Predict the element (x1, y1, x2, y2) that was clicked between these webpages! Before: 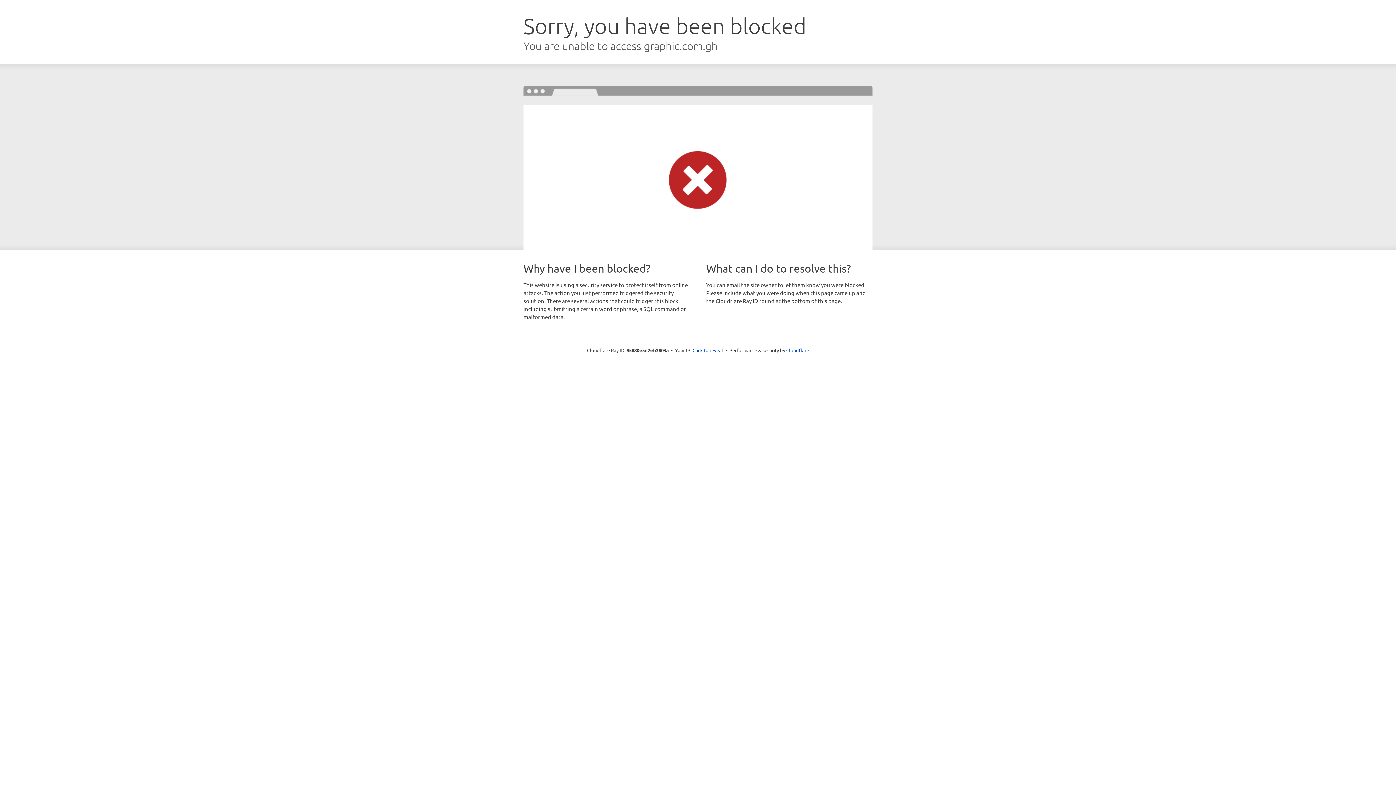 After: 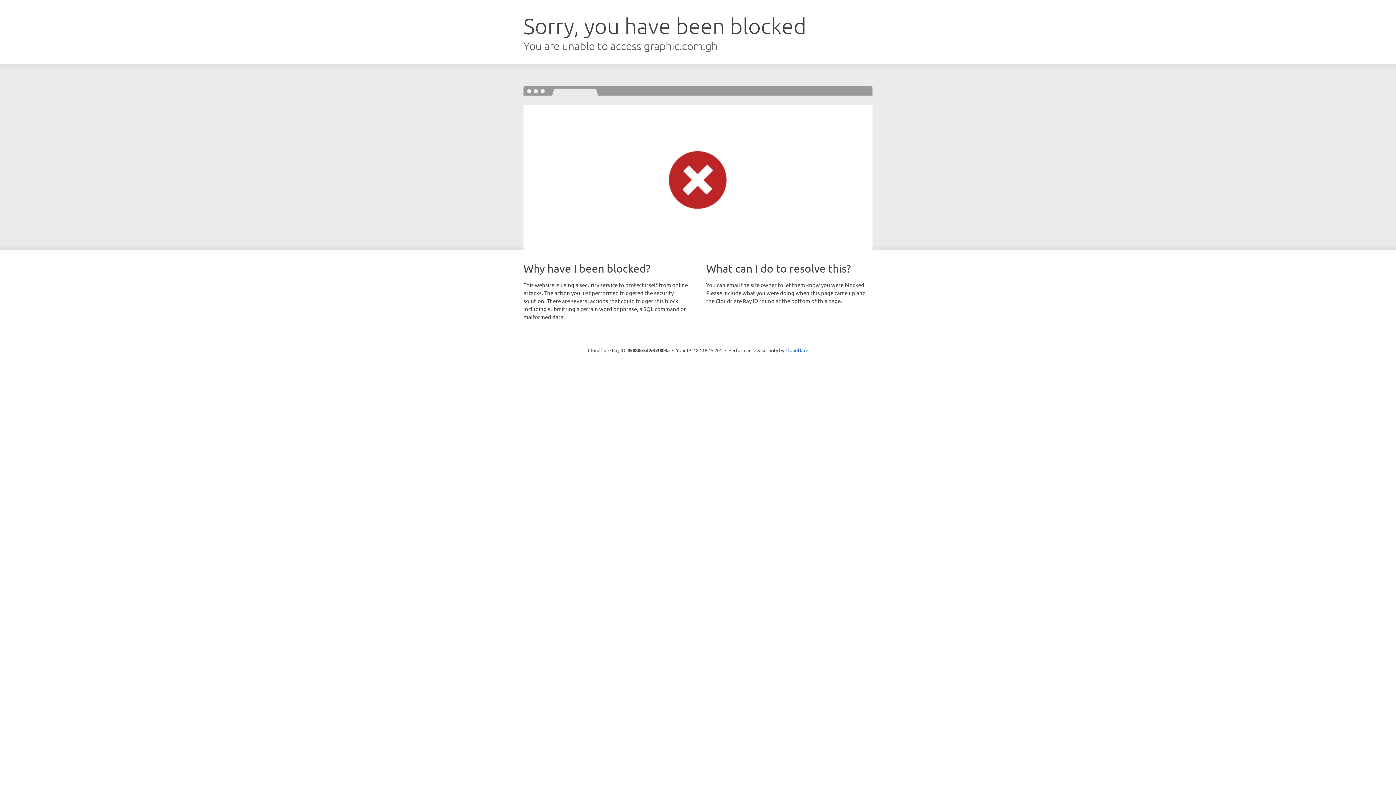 Action: bbox: (692, 346, 723, 353) label: Click to reveal